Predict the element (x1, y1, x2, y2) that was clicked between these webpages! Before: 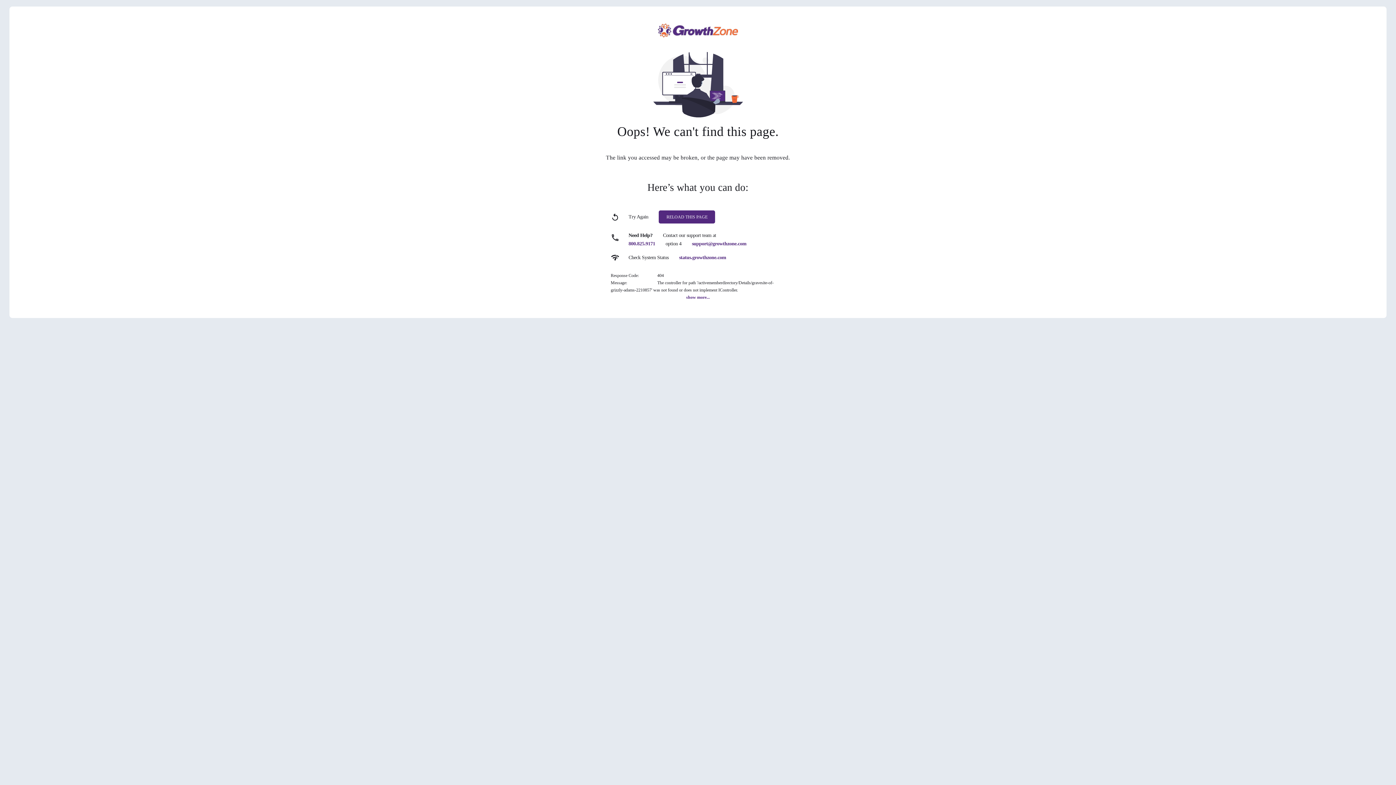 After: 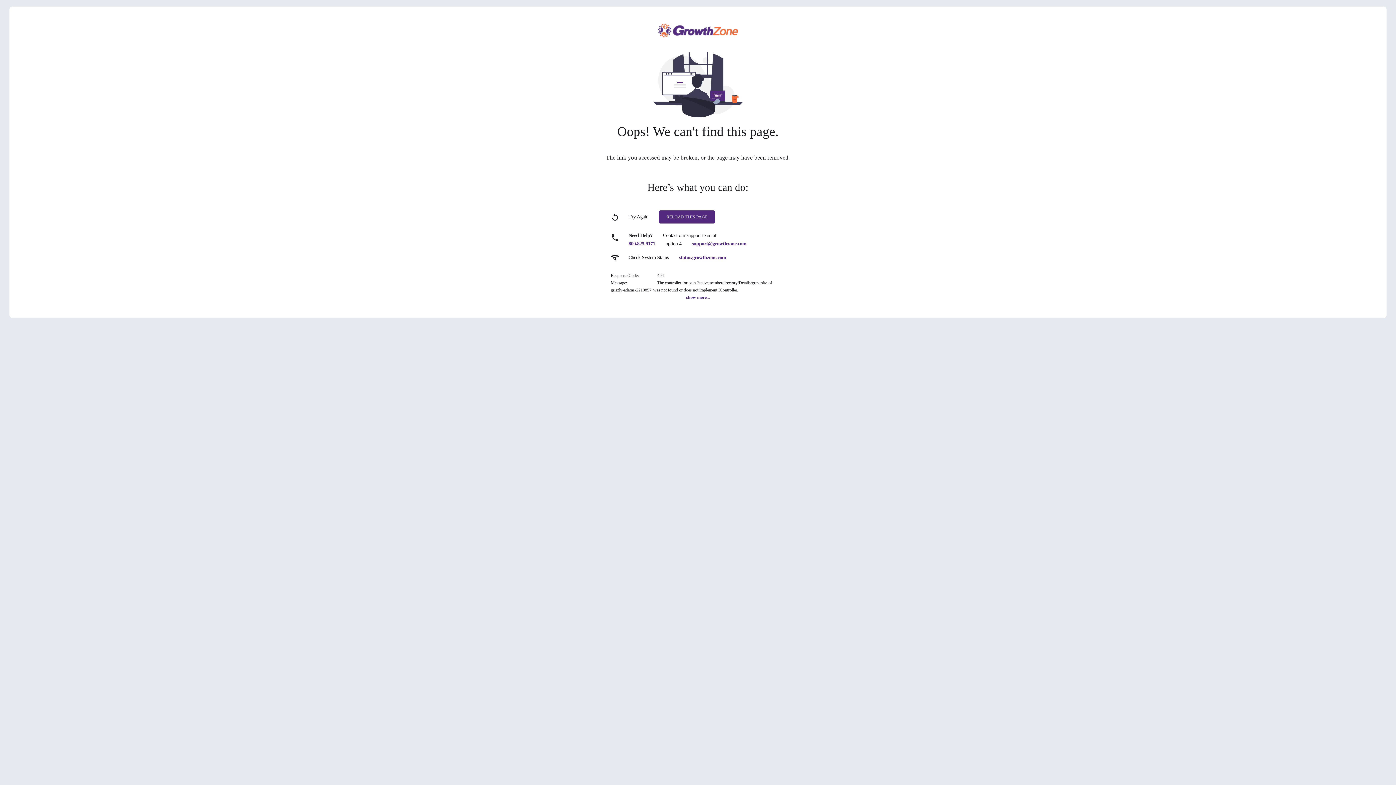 Action: bbox: (628, 241, 655, 246) label: 800.825.9171